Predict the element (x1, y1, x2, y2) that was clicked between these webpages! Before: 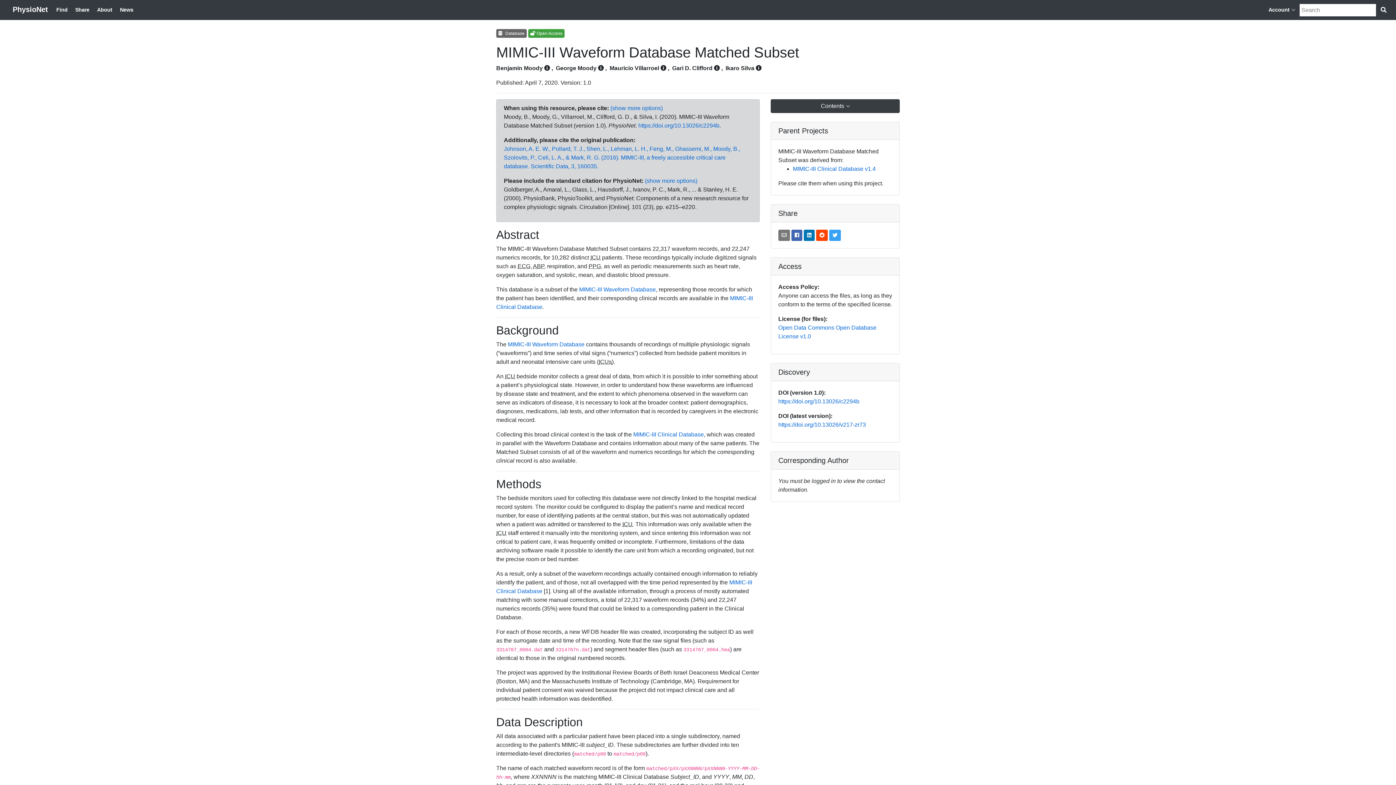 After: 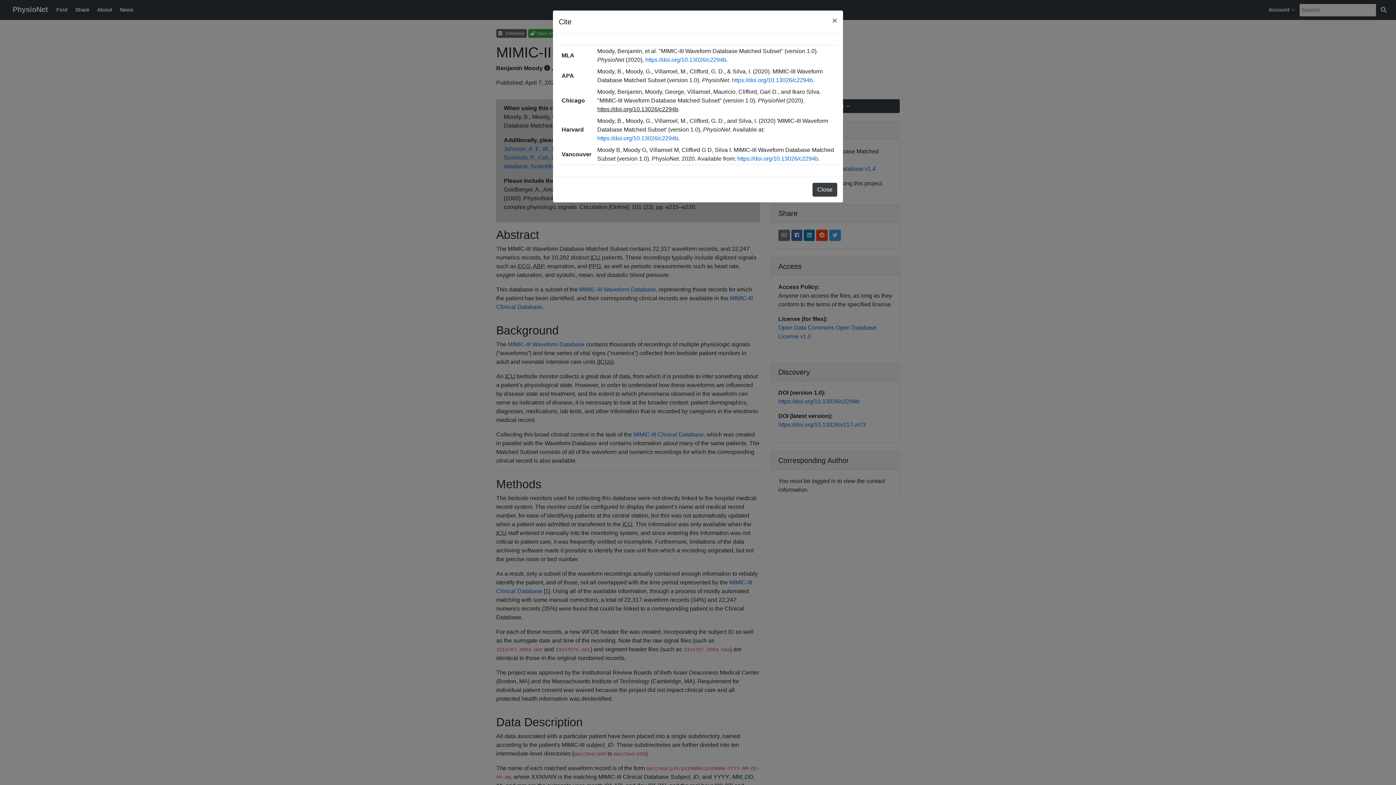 Action: label: (show more options) bbox: (610, 105, 662, 111)